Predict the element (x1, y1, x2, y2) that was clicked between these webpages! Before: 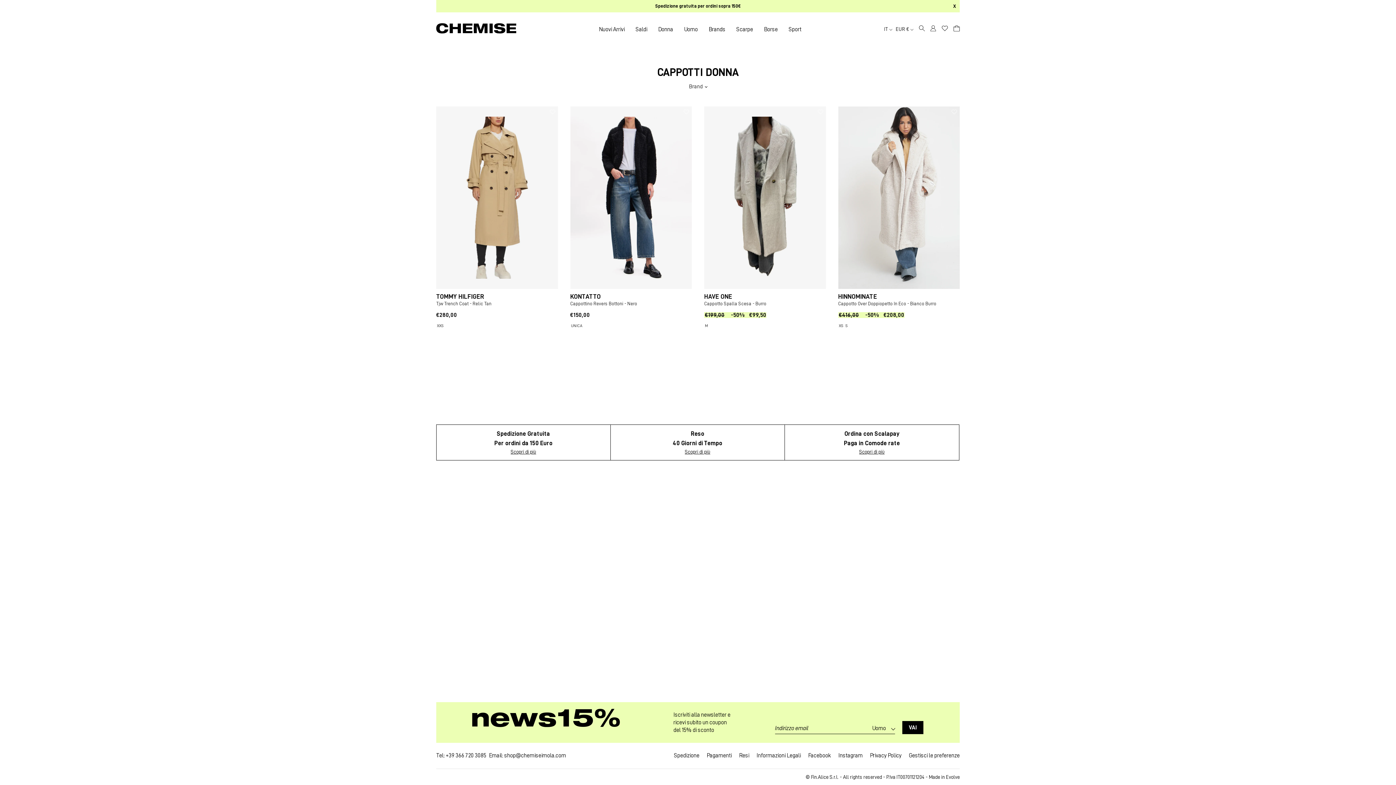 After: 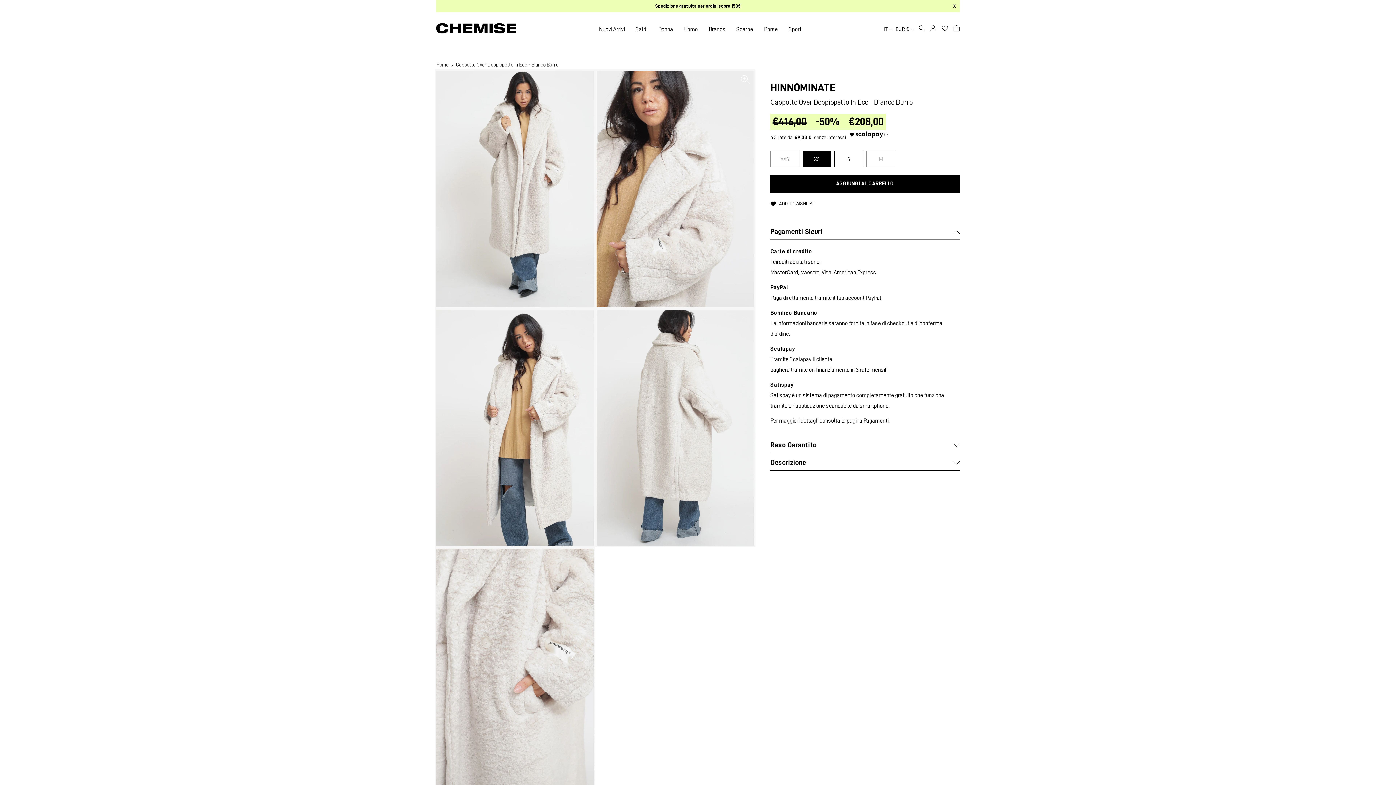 Action: bbox: (838, 106, 960, 289)